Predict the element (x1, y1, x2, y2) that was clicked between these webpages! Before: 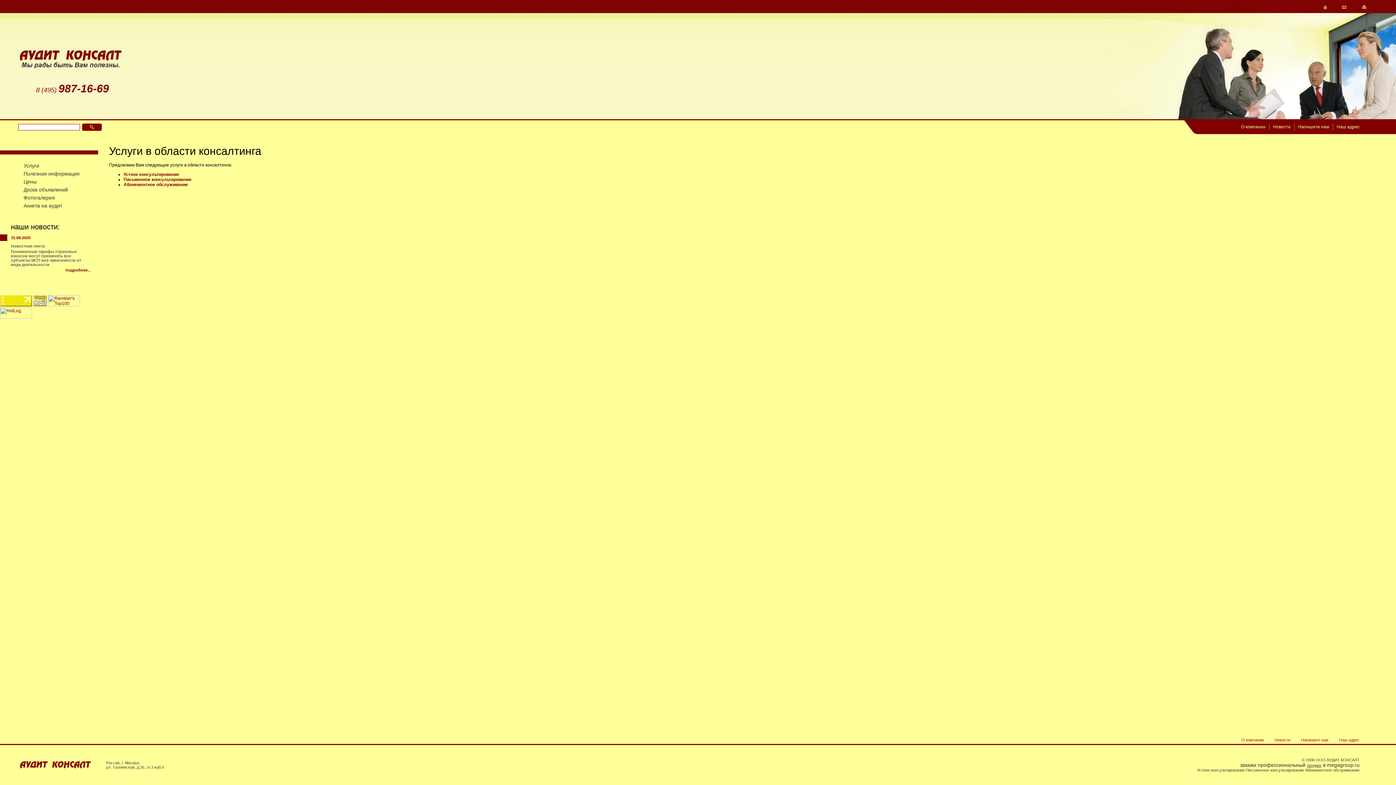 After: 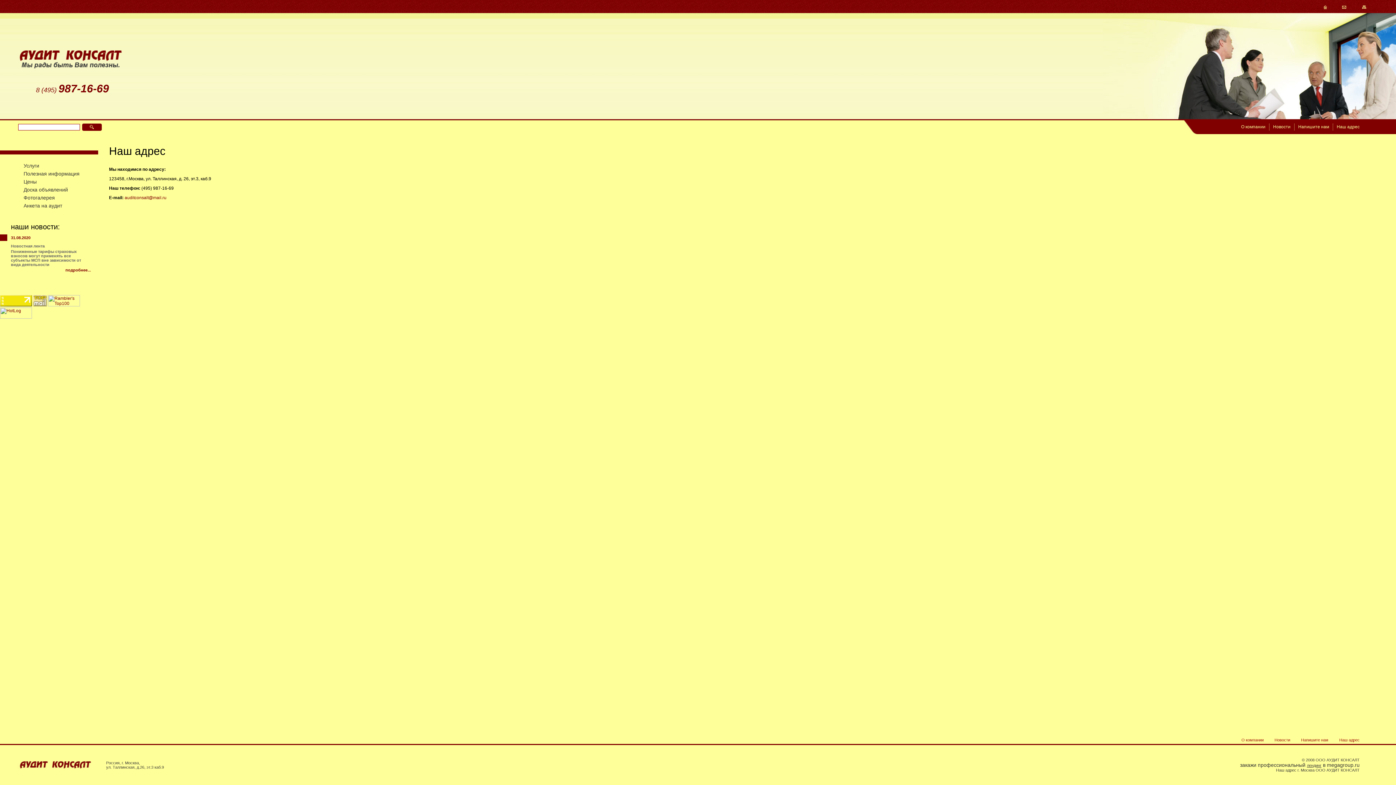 Action: bbox: (1337, 124, 1360, 129) label: Наш адрес